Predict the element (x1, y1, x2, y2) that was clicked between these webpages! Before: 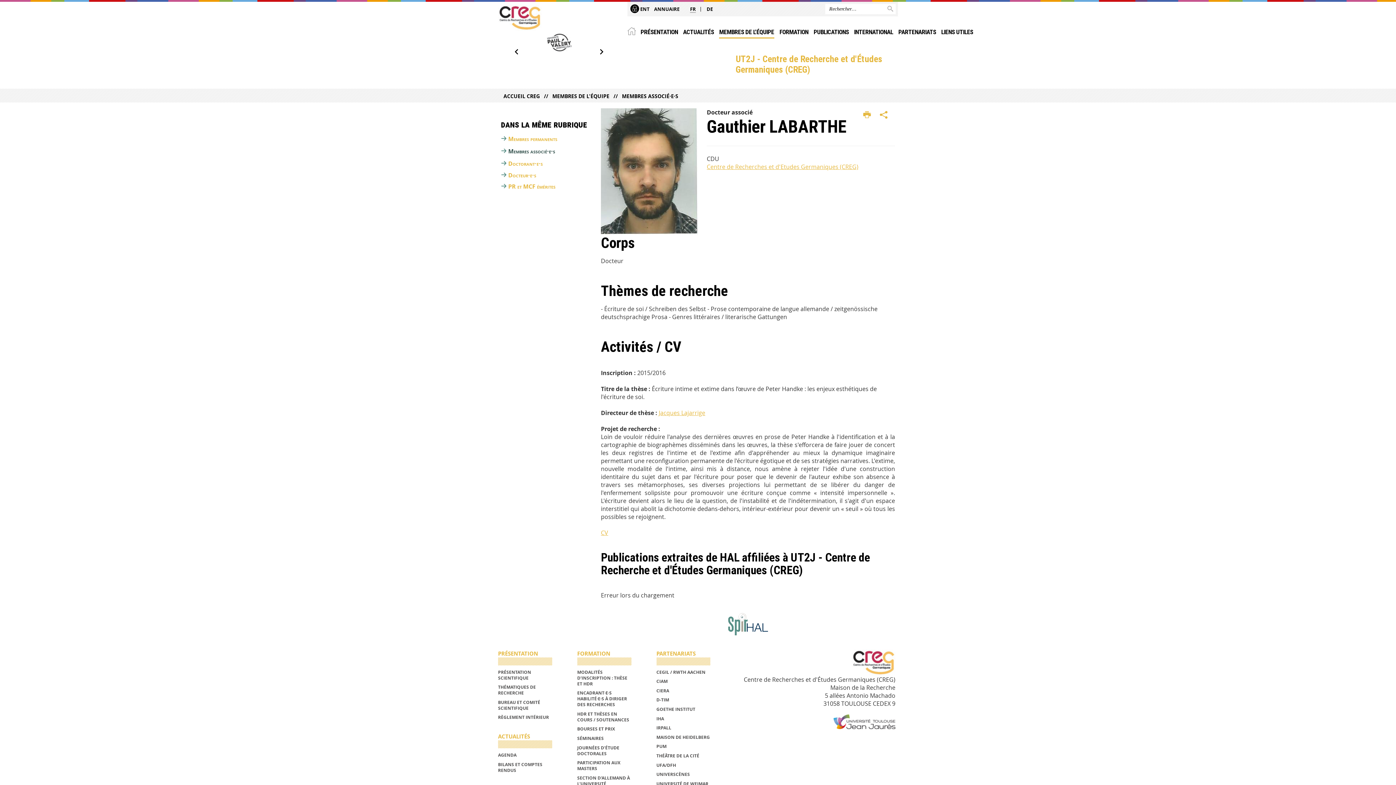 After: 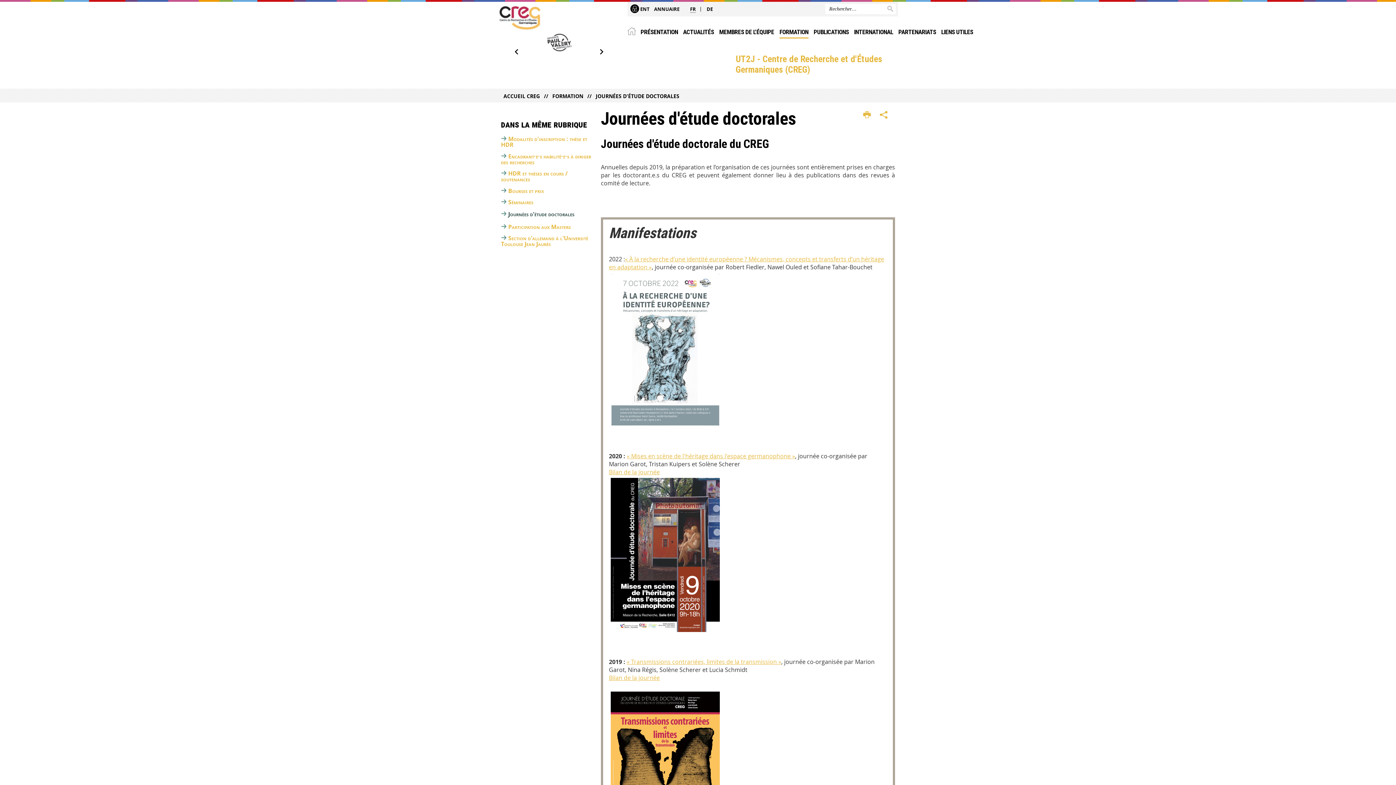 Action: label: JOURNÉES D'ÉTUDE DOCTORALES bbox: (577, 744, 619, 756)